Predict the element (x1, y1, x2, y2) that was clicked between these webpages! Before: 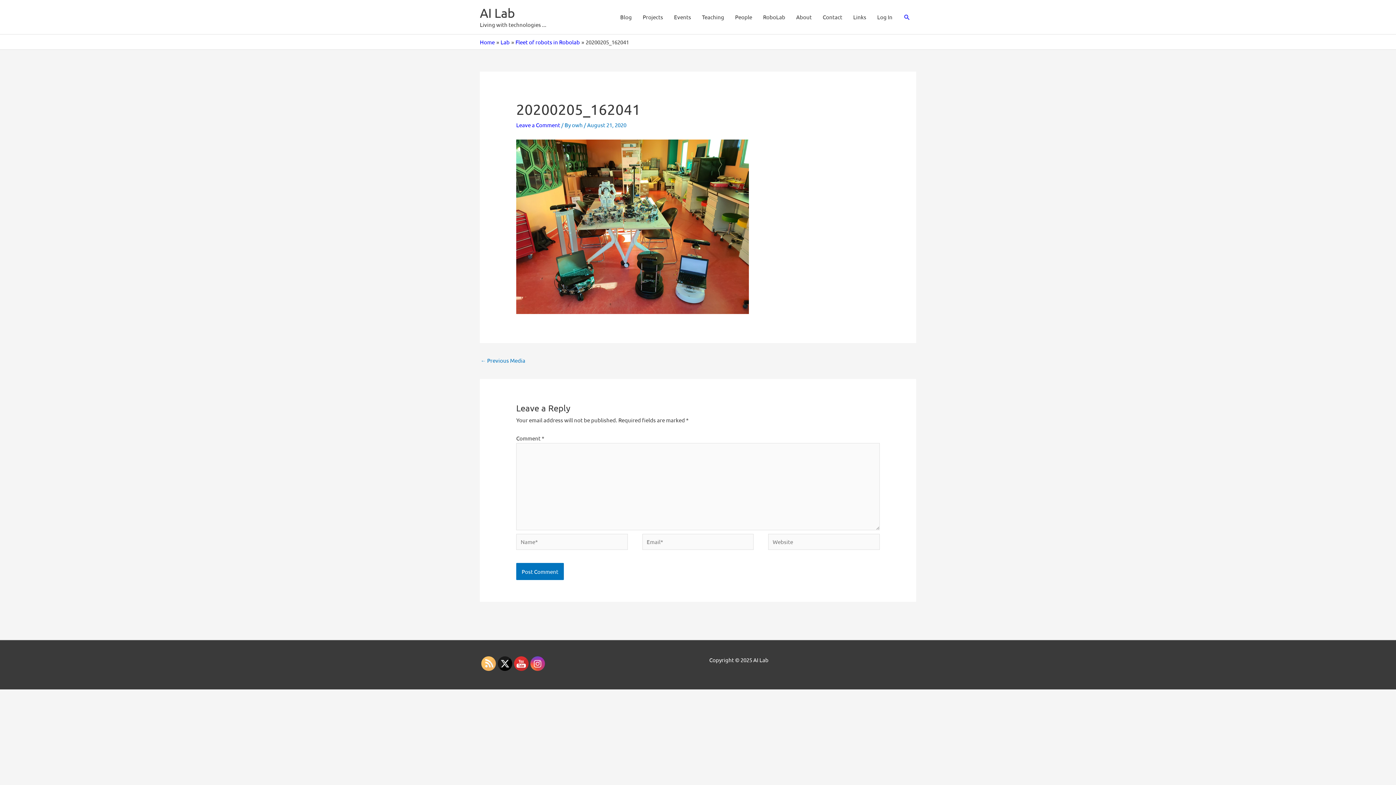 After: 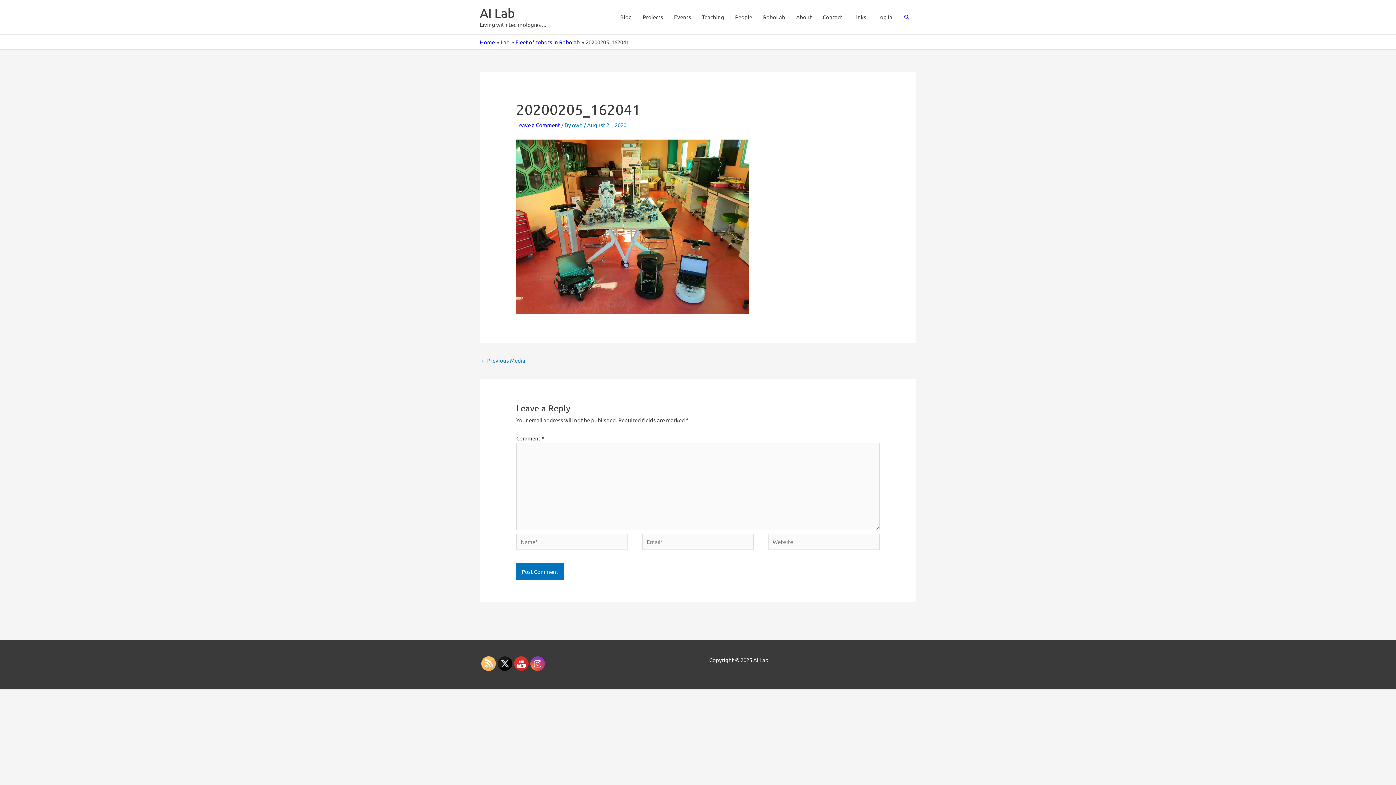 Action: bbox: (488, 632, 522, 641)